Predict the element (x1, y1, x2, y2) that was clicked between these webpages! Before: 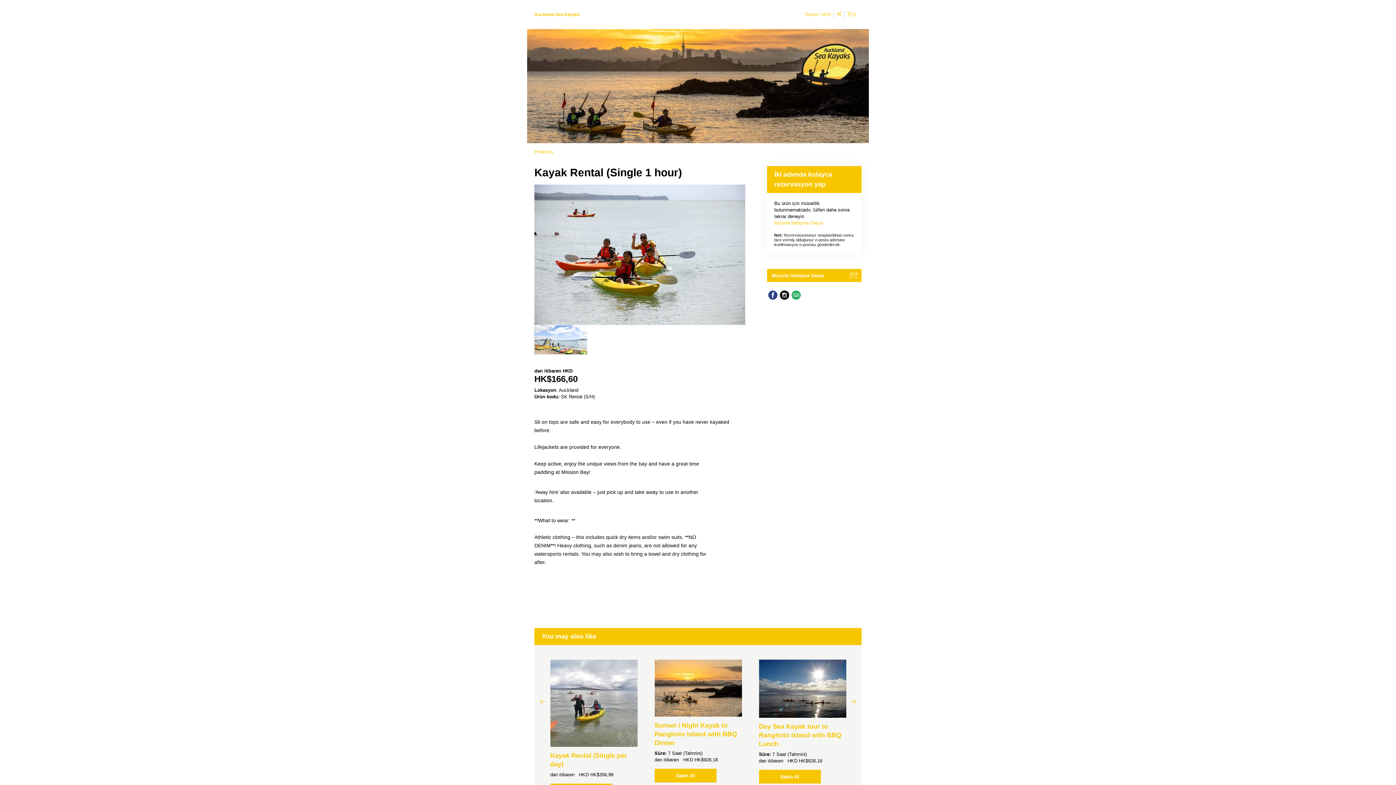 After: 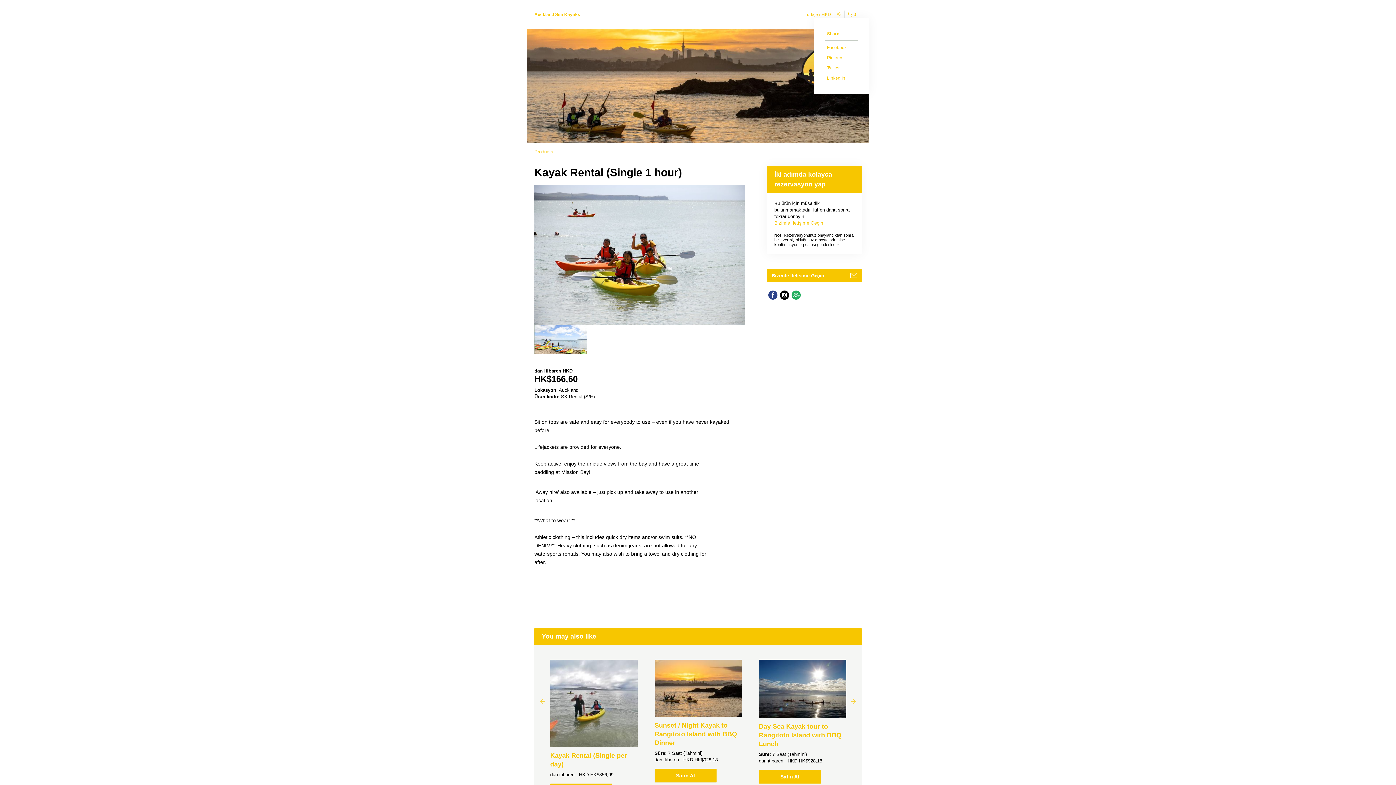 Action: bbox: (834, 10, 844, 18)